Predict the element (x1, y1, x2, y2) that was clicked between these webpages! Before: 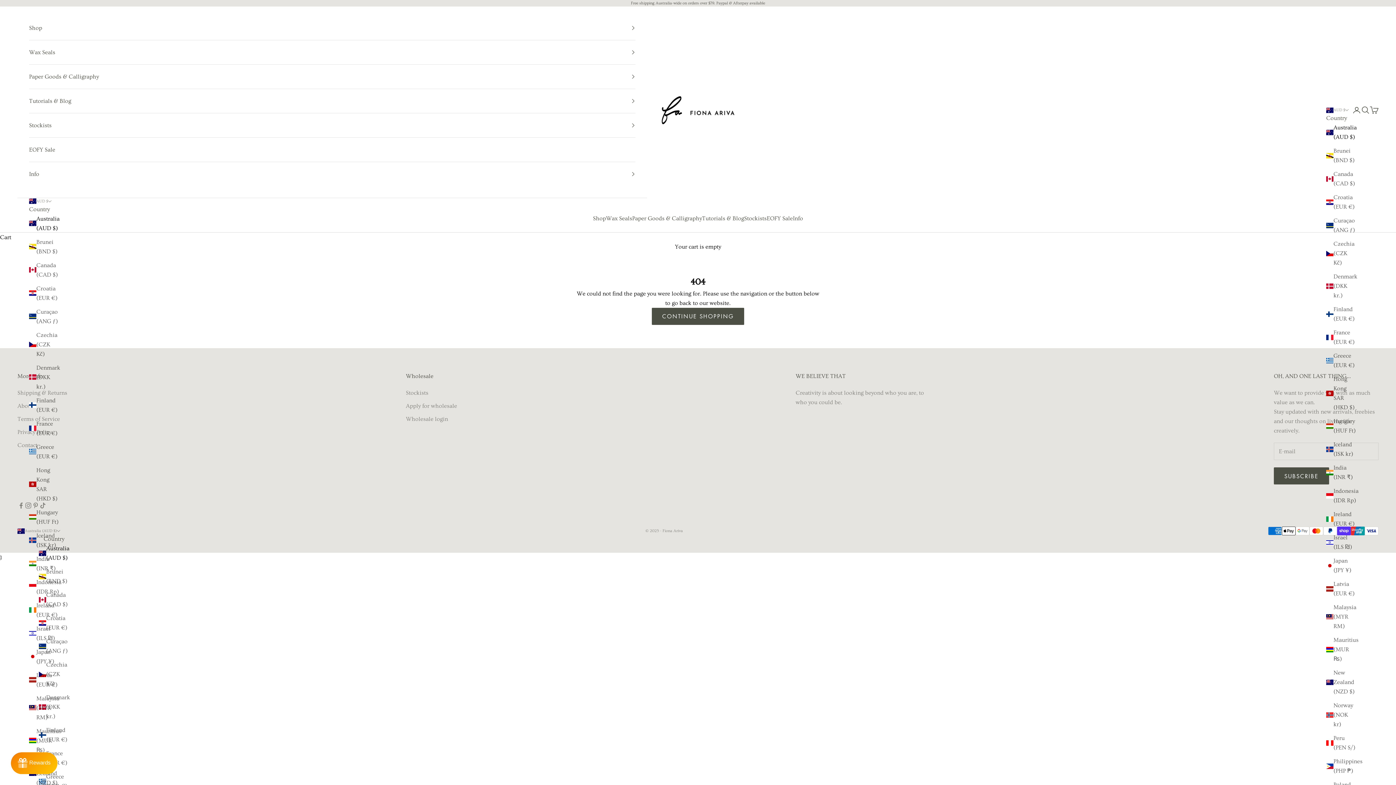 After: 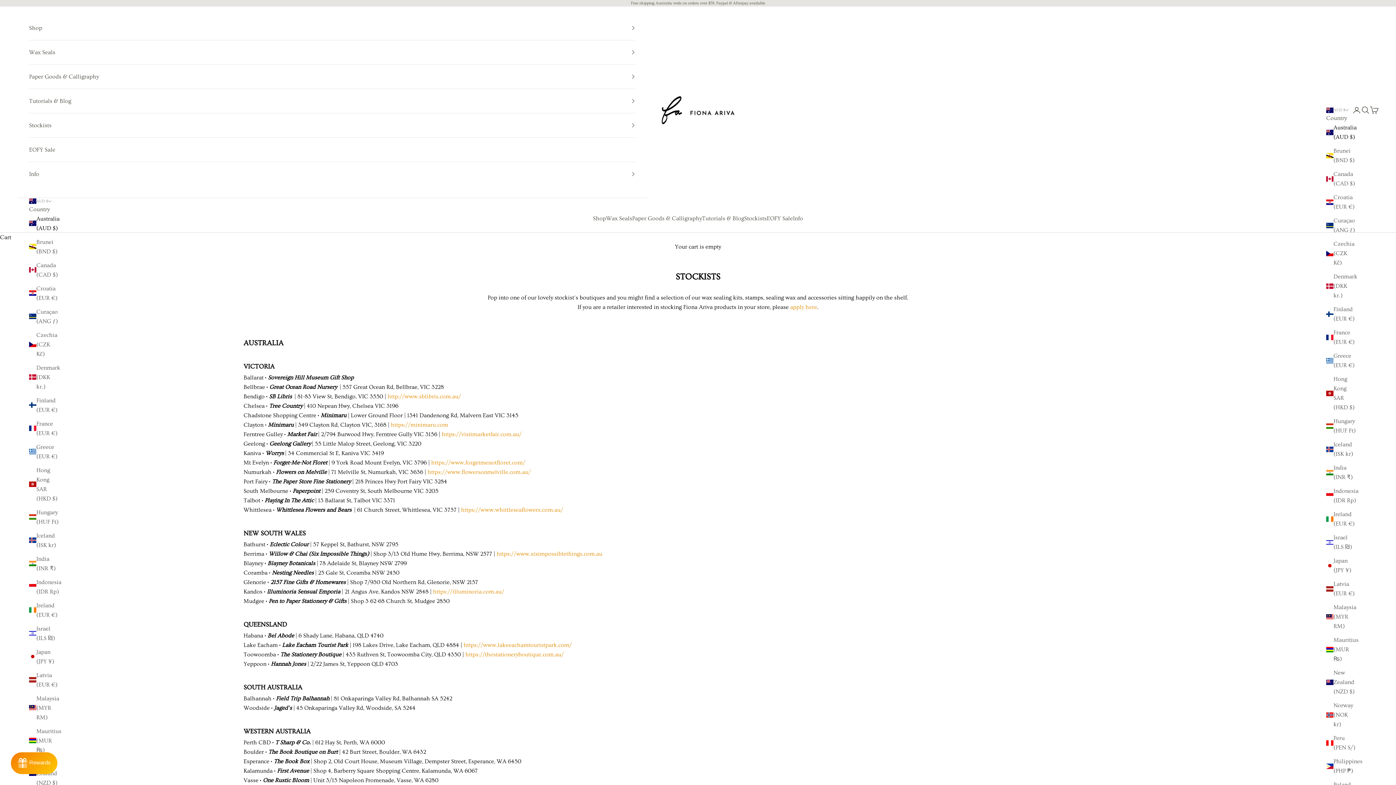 Action: label: Stockists bbox: (405, 389, 428, 396)